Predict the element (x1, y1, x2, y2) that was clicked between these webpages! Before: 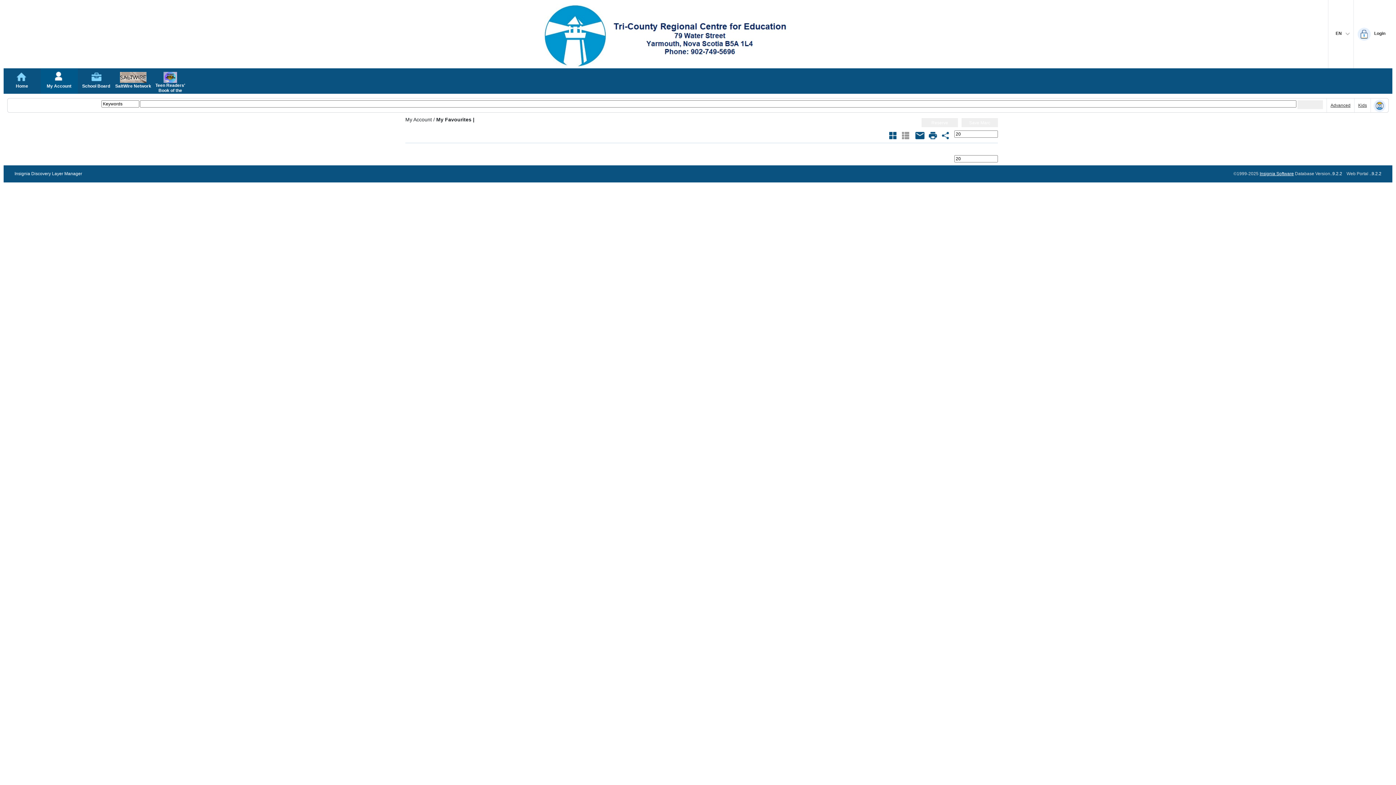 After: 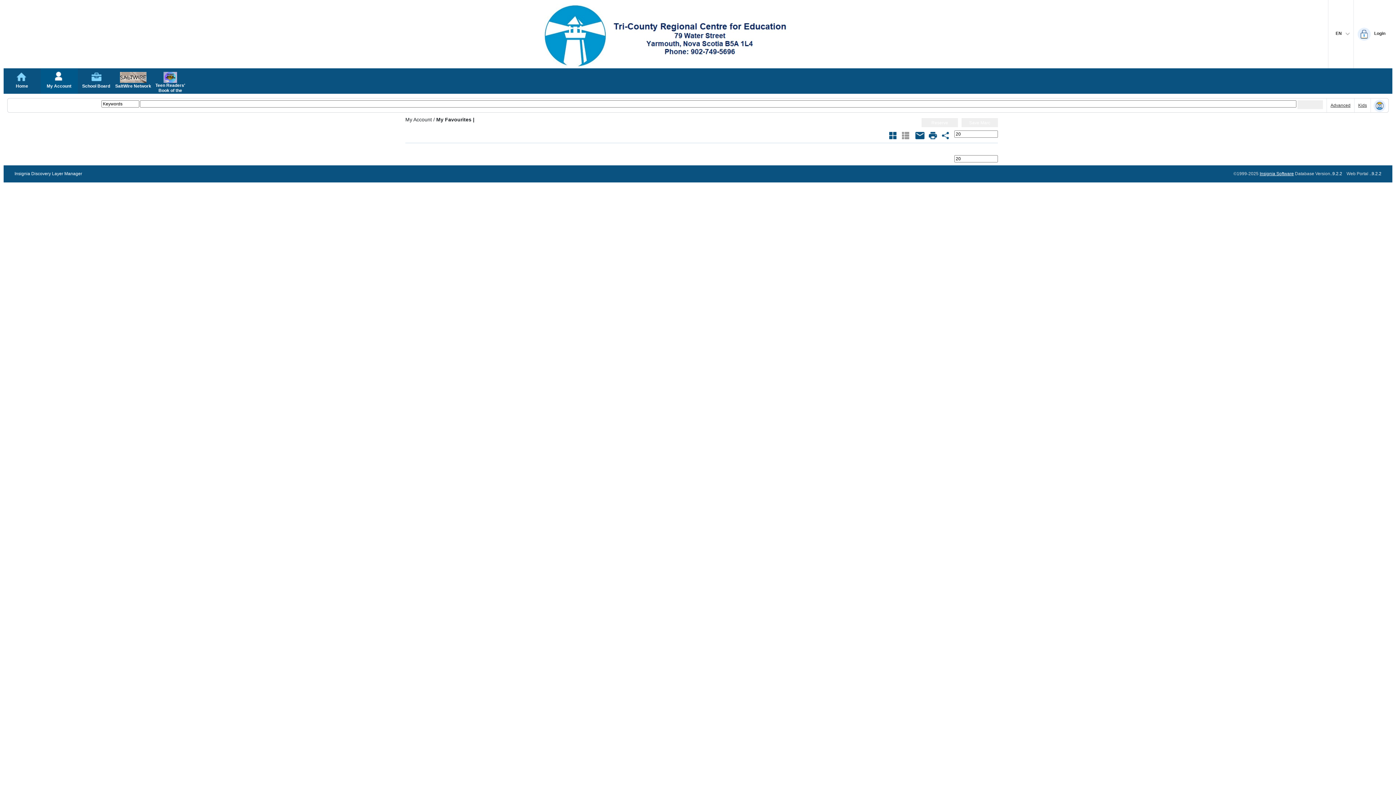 Action: bbox: (1260, 171, 1294, 176) label: Insignia Software